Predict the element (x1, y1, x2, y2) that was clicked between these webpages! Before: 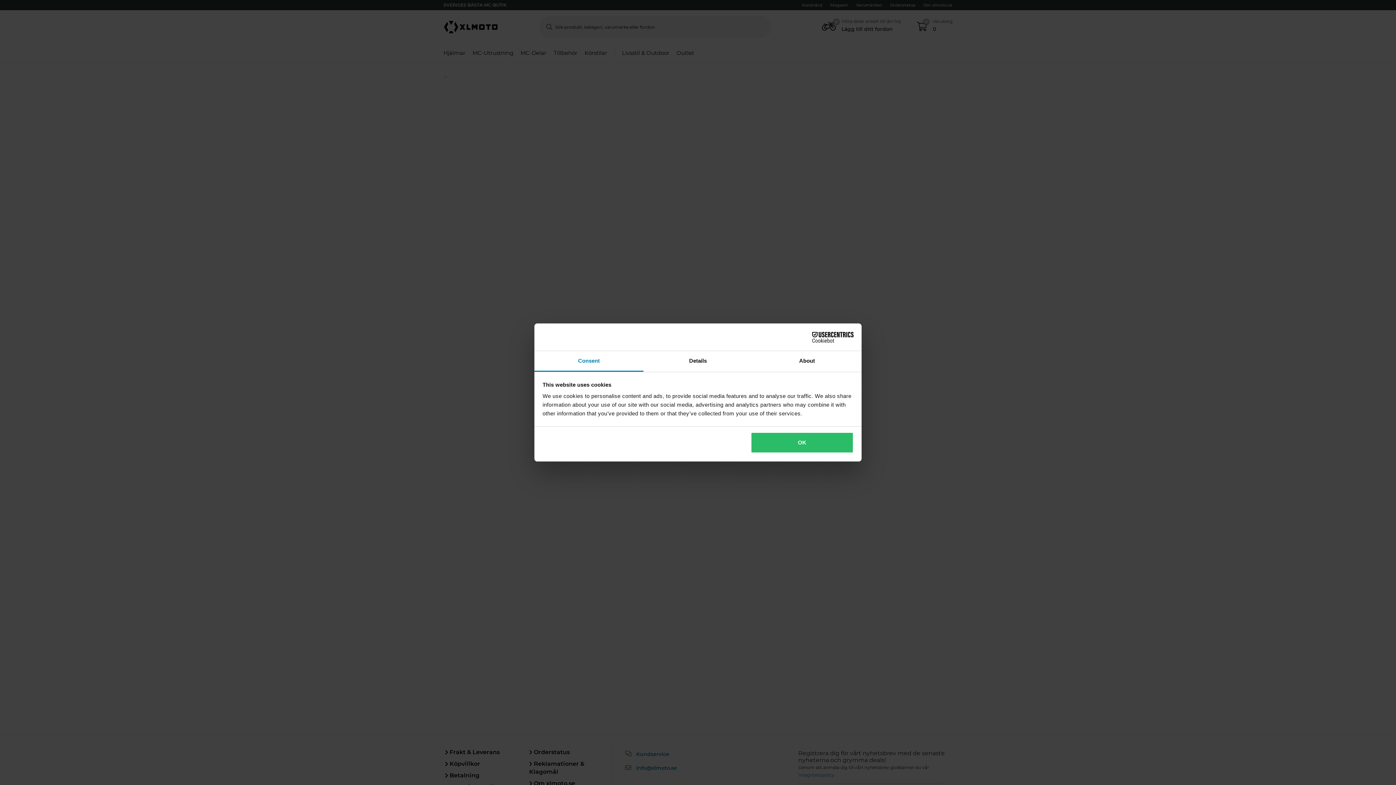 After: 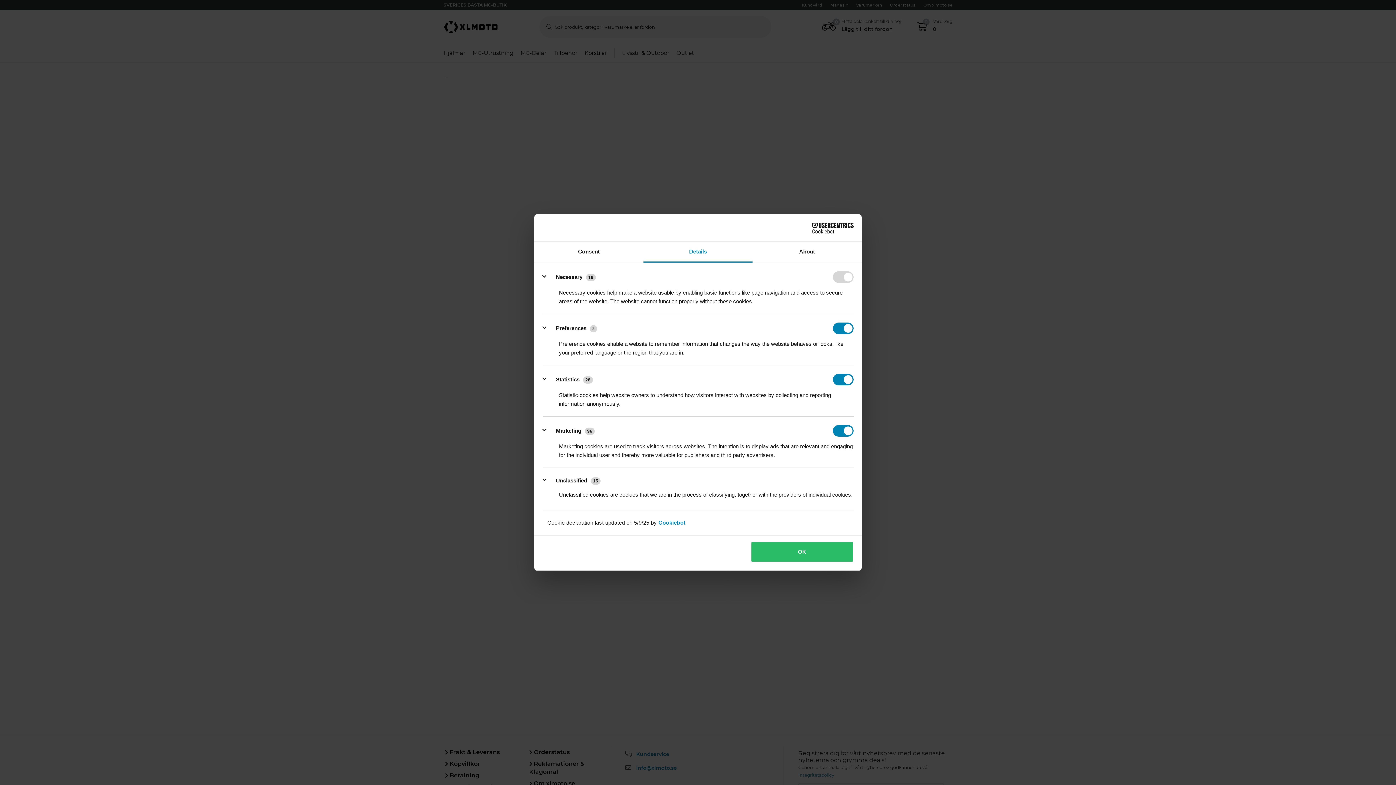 Action: bbox: (643, 351, 752, 372) label: Details